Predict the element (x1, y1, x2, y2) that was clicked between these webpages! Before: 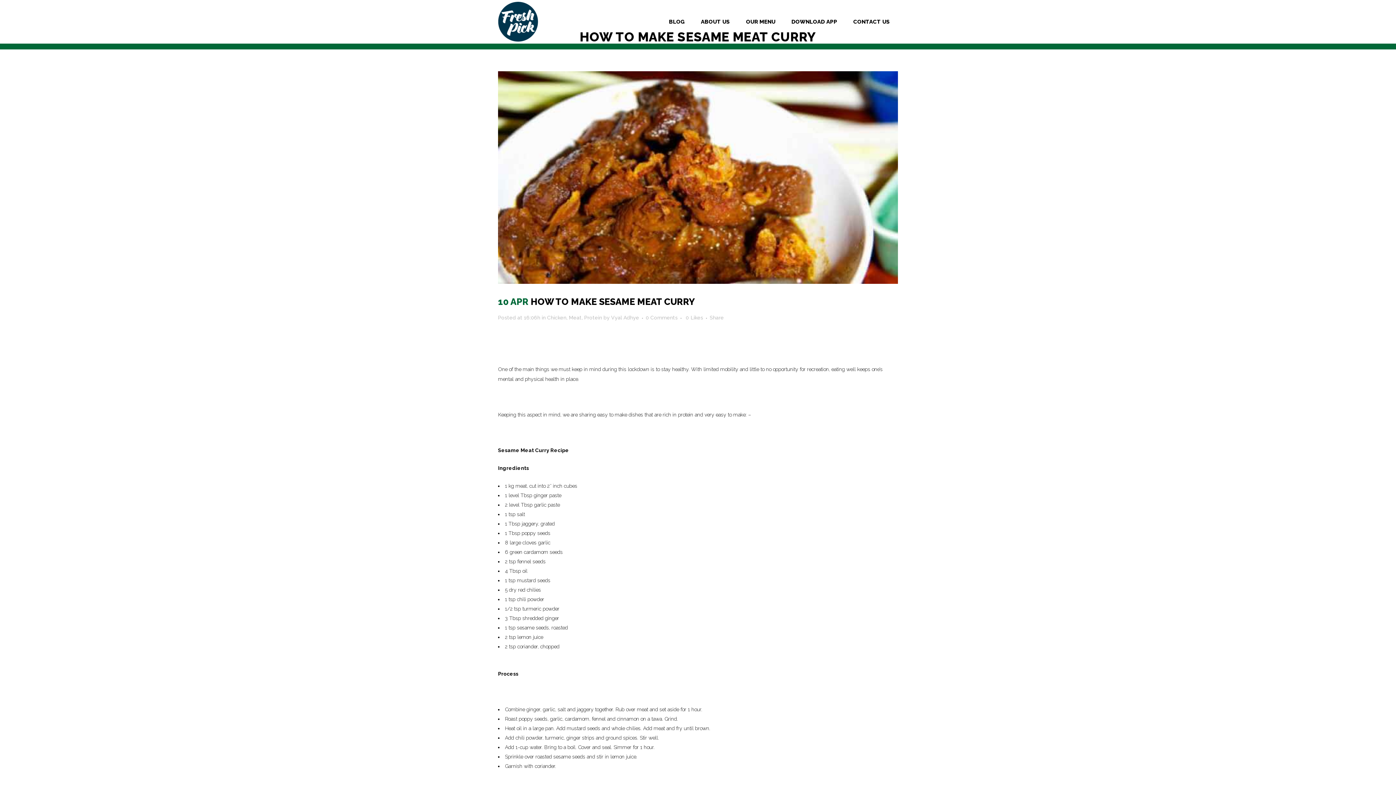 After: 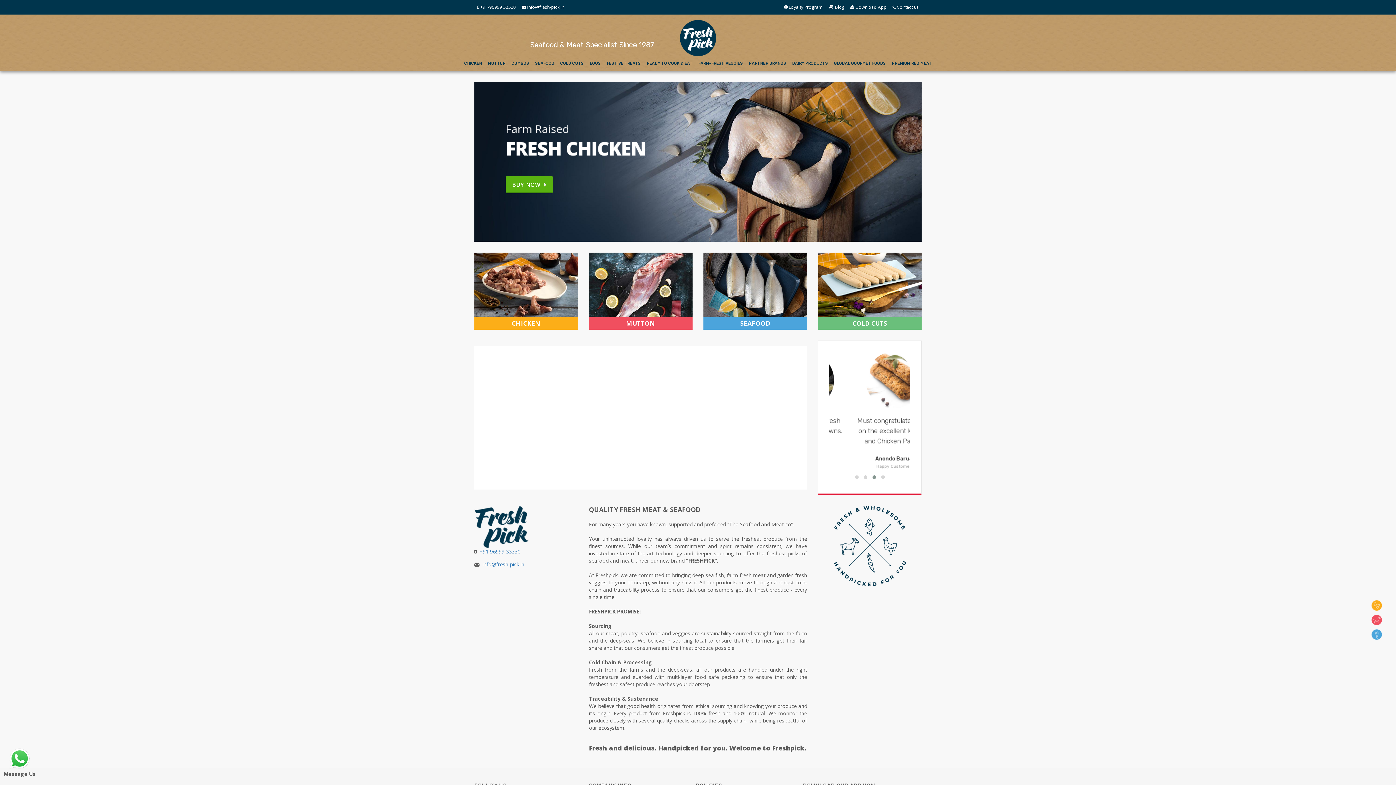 Action: bbox: (738, 0, 783, 43) label: OUR MENU